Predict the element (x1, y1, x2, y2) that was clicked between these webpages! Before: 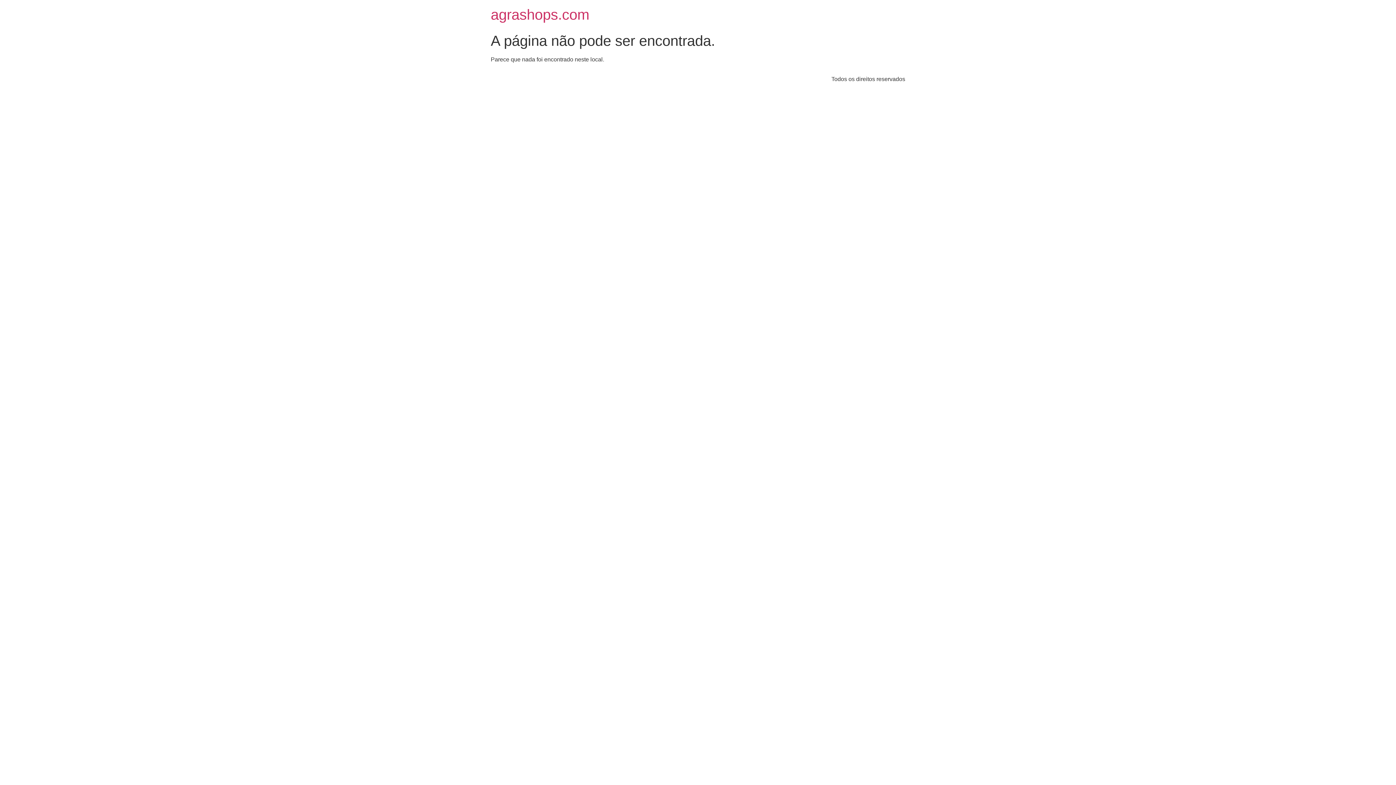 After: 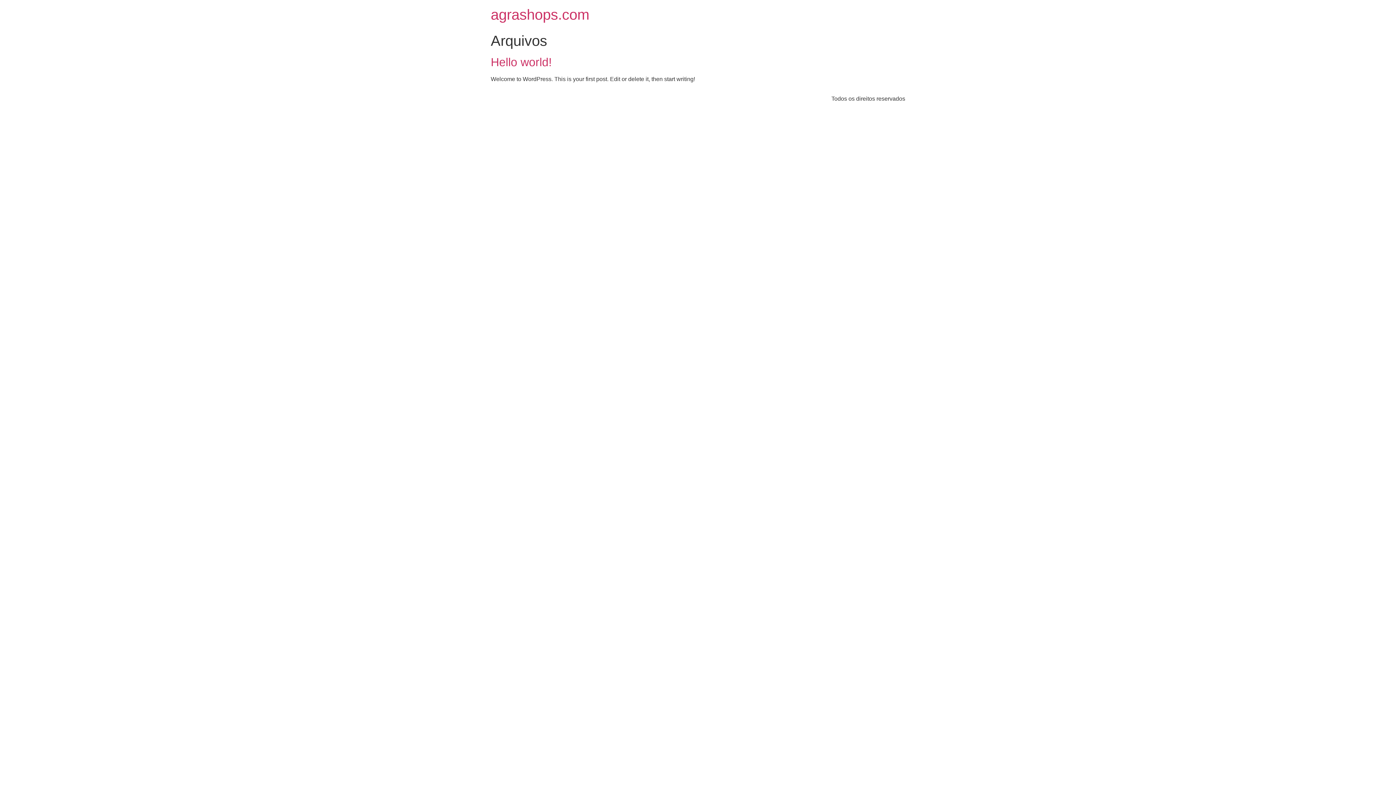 Action: label: agrashops.com bbox: (490, 6, 589, 22)